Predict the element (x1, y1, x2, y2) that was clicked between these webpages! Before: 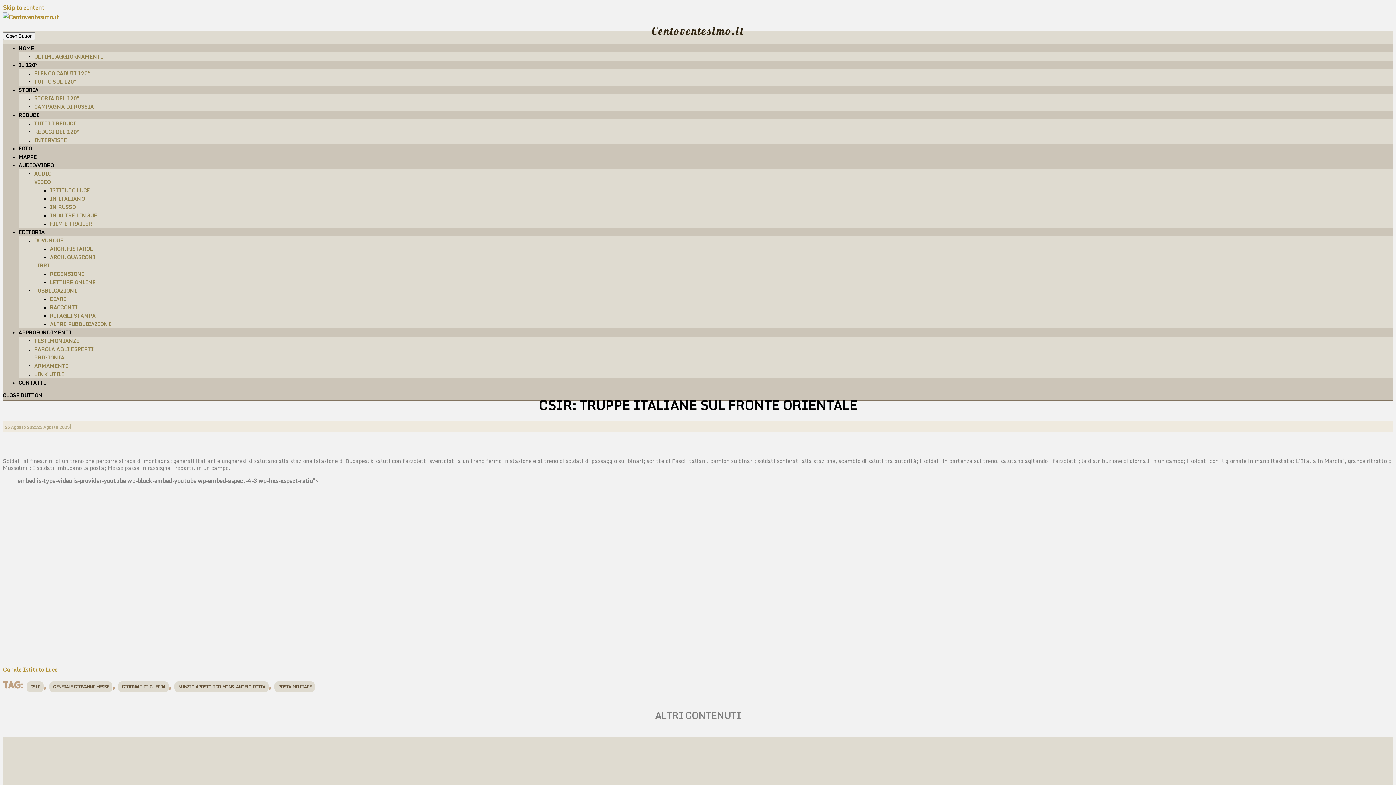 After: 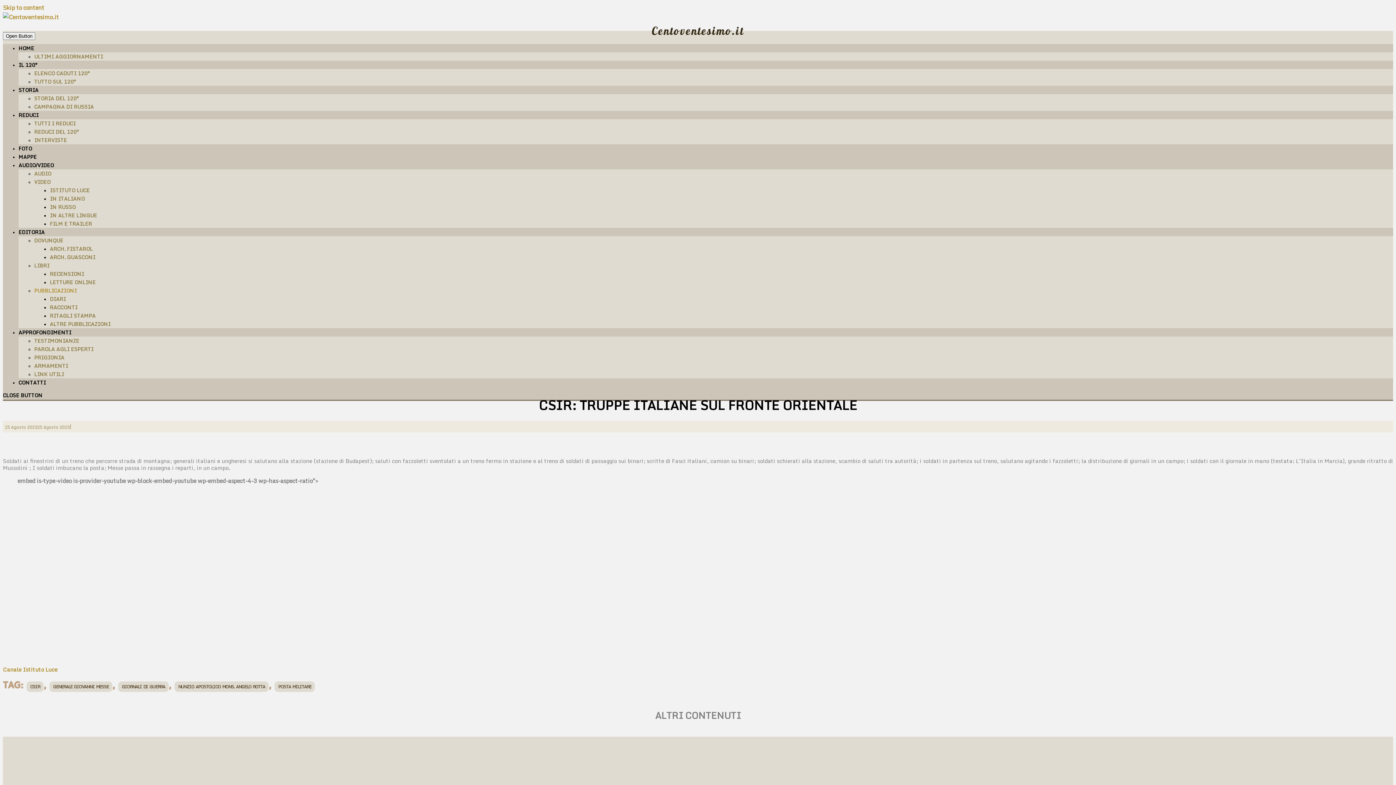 Action: label: PUBBLICAZIONI bbox: (34, 286, 76, 294)